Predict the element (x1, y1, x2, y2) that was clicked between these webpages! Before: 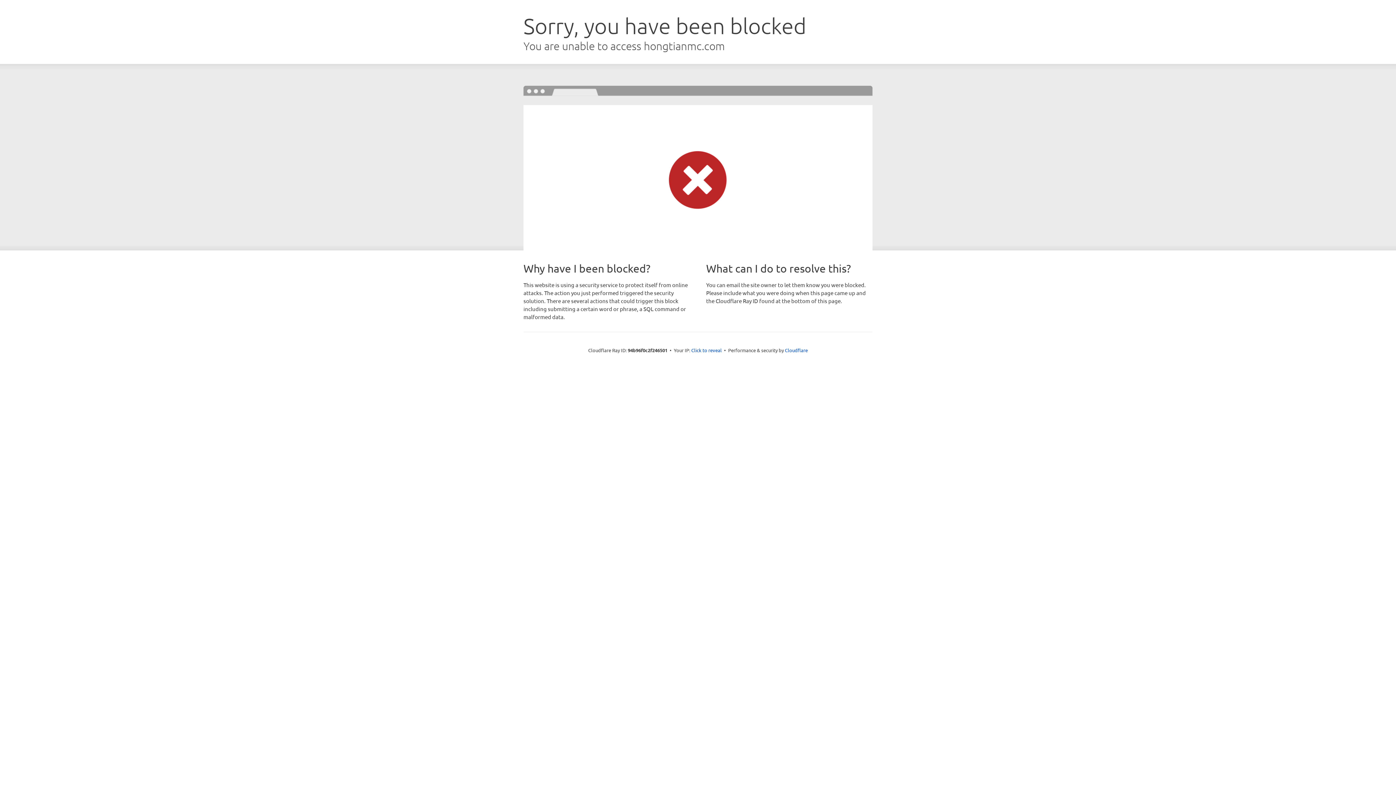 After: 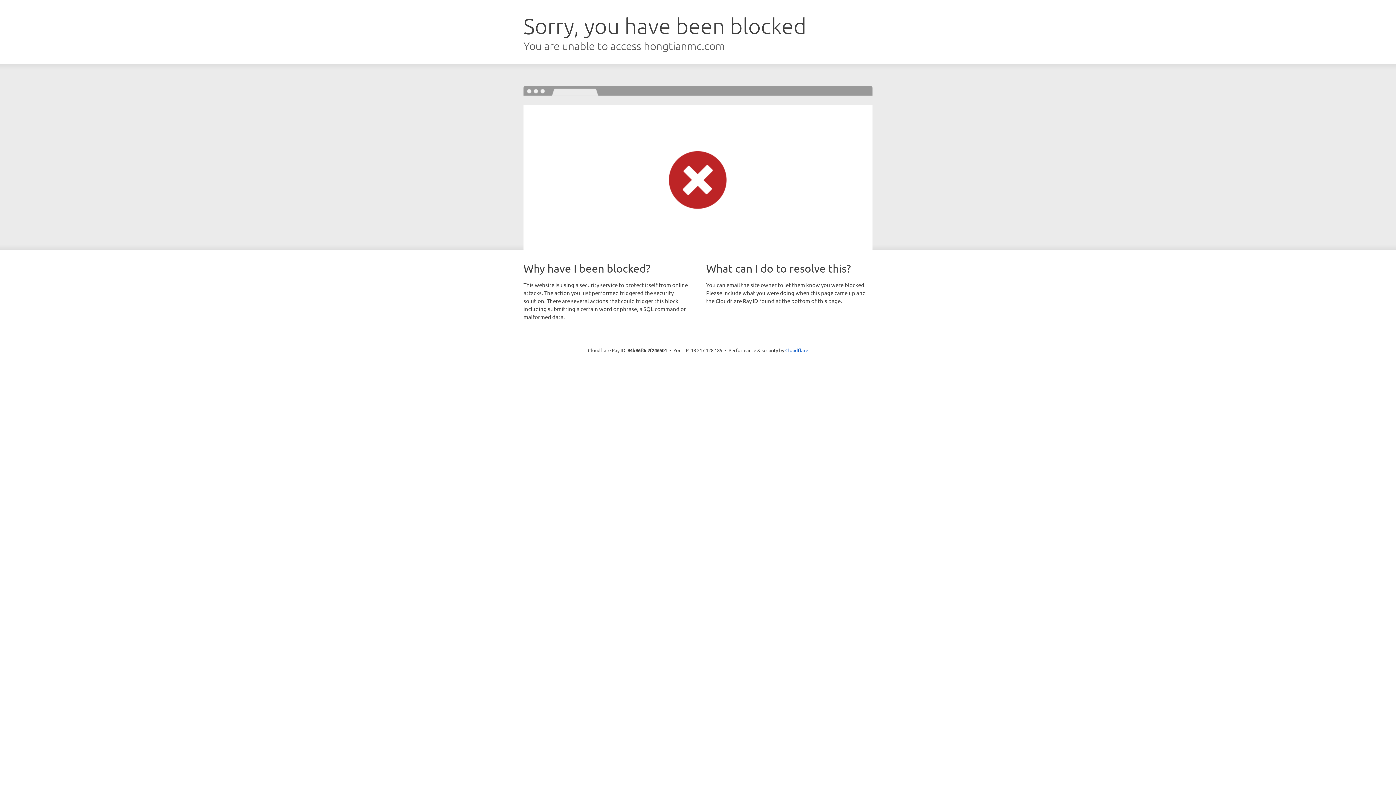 Action: label: Click to reveal bbox: (691, 346, 722, 353)